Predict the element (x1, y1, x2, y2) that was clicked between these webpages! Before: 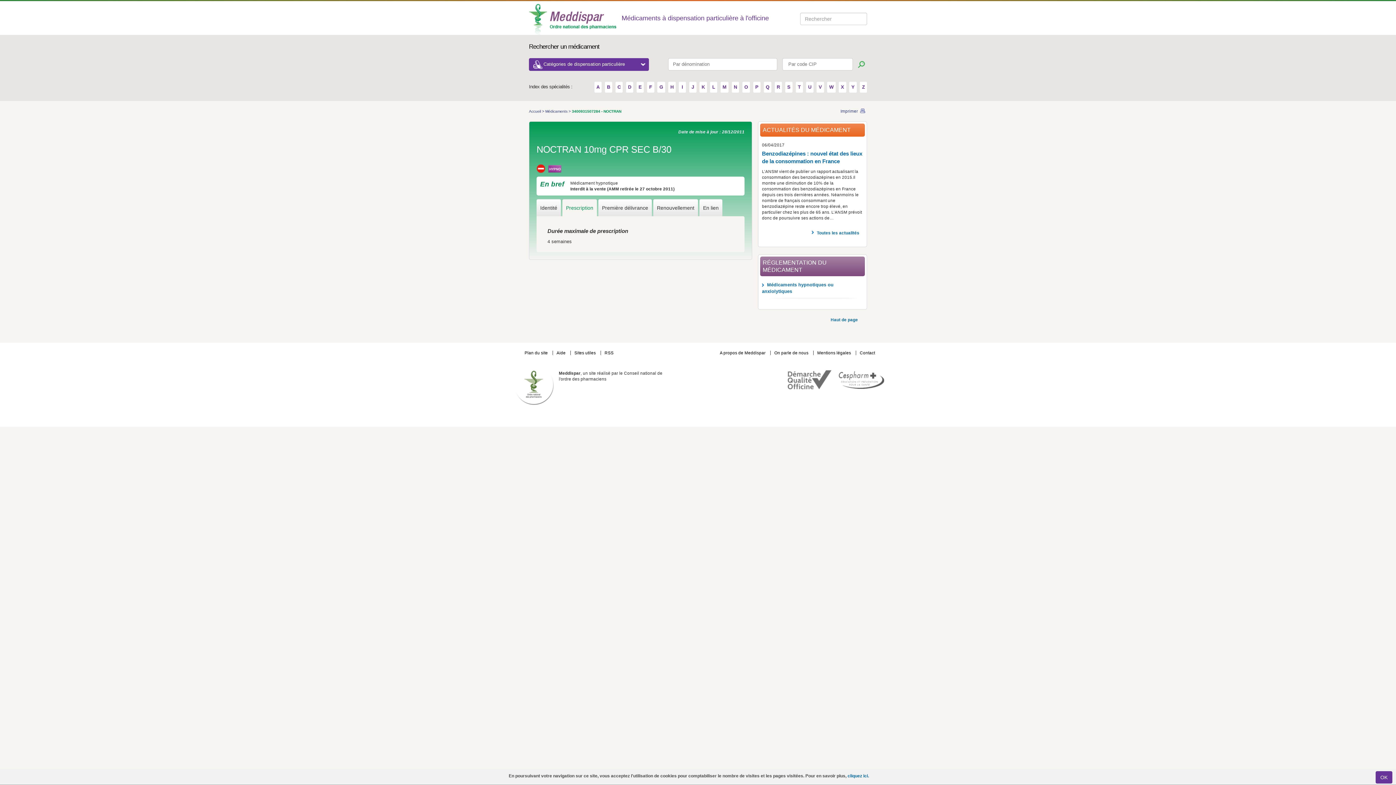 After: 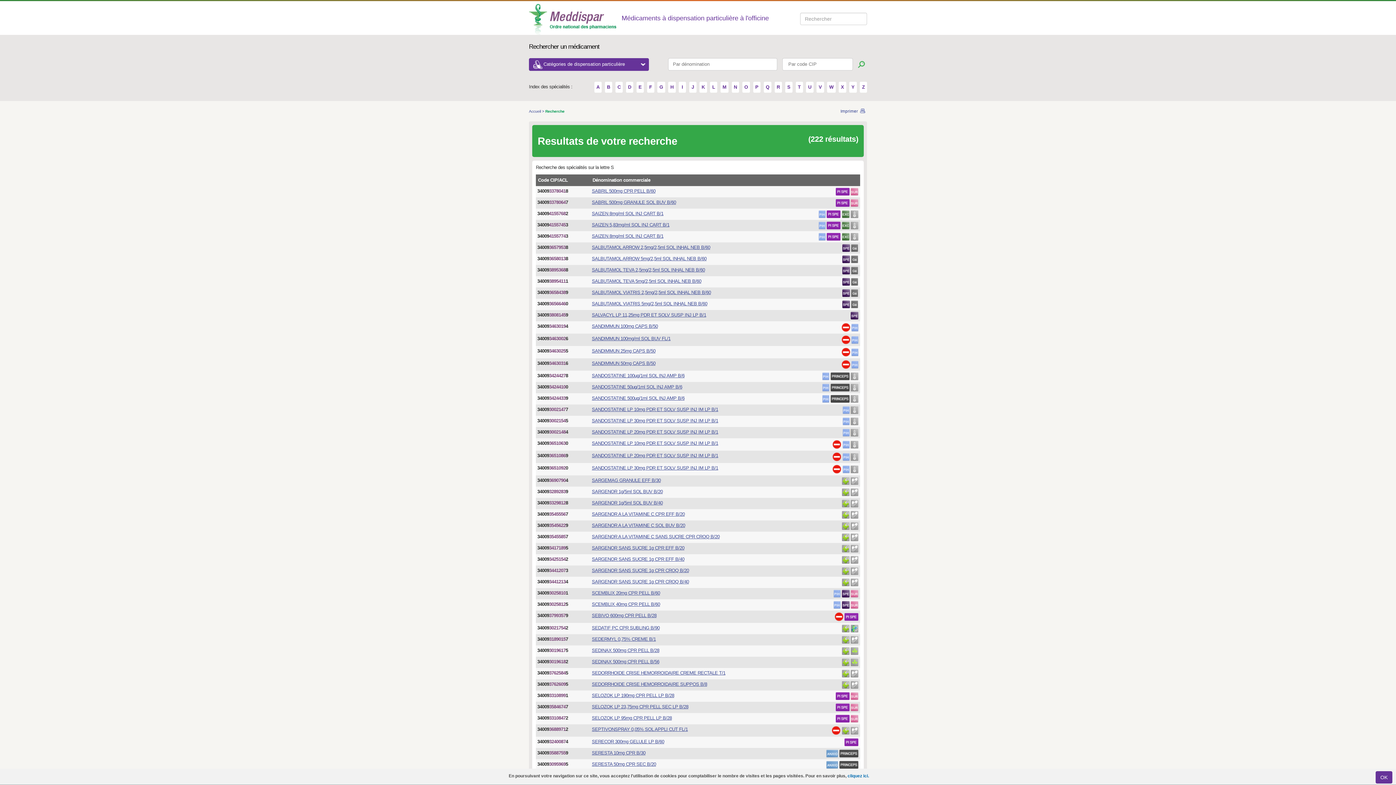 Action: label: S bbox: (785, 81, 792, 92)